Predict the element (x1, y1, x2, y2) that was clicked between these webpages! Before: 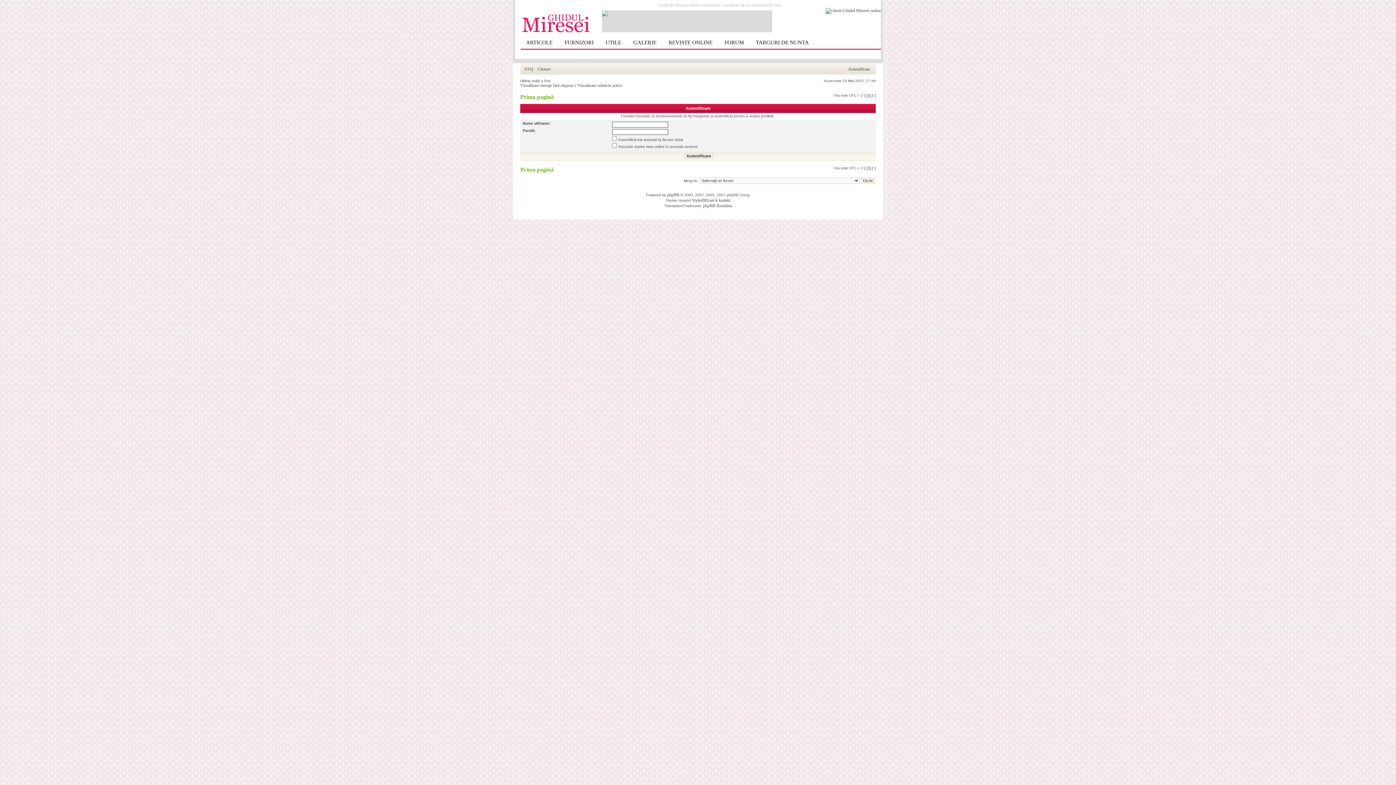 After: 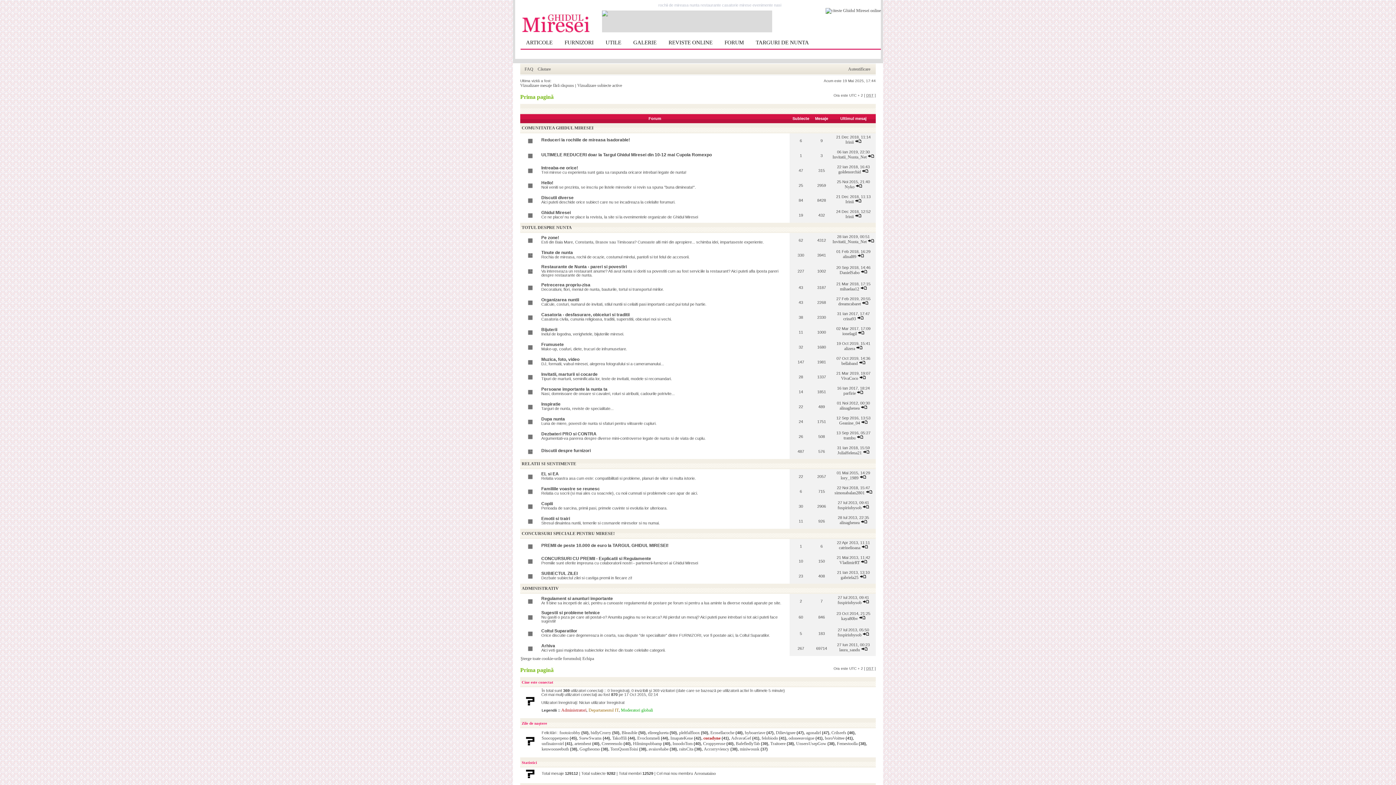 Action: label: Prima pagină bbox: (520, 166, 553, 172)